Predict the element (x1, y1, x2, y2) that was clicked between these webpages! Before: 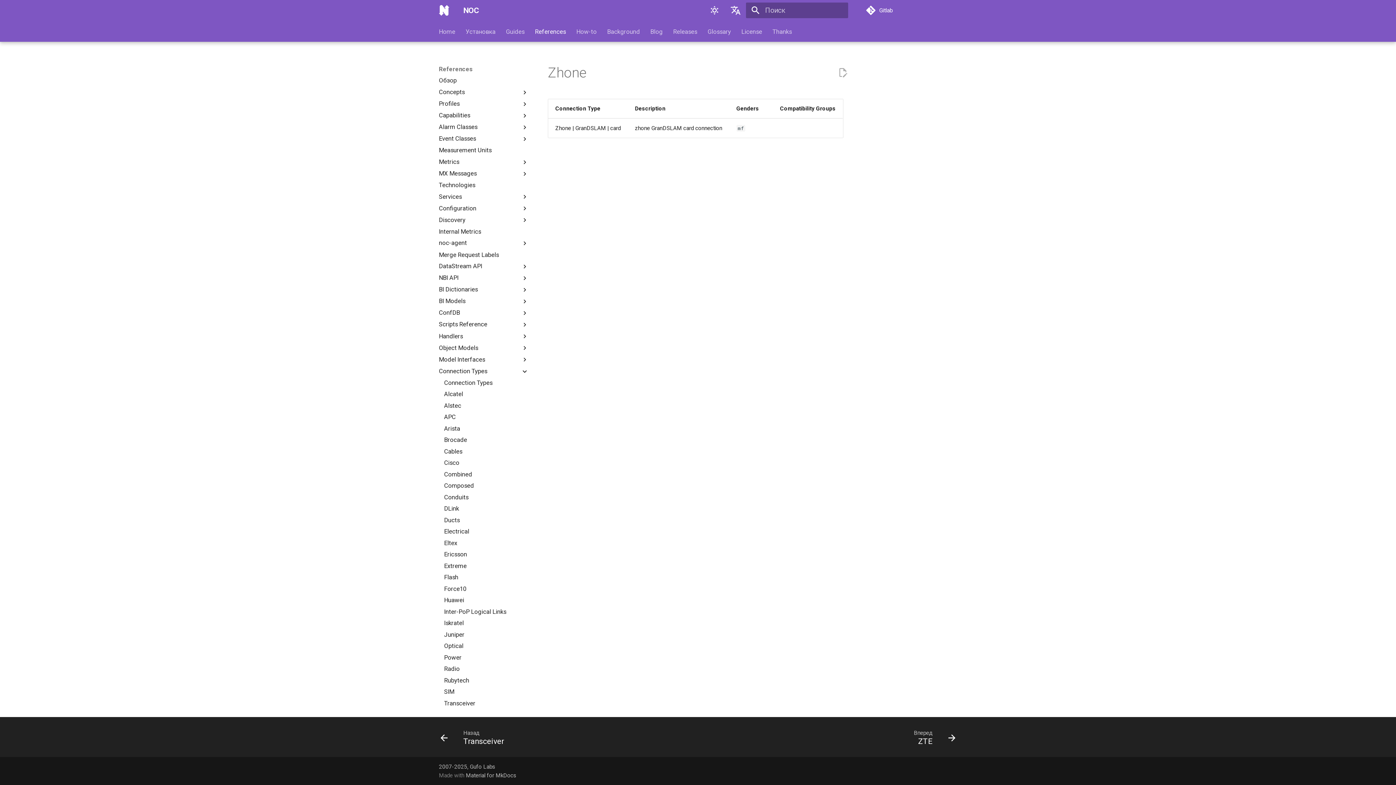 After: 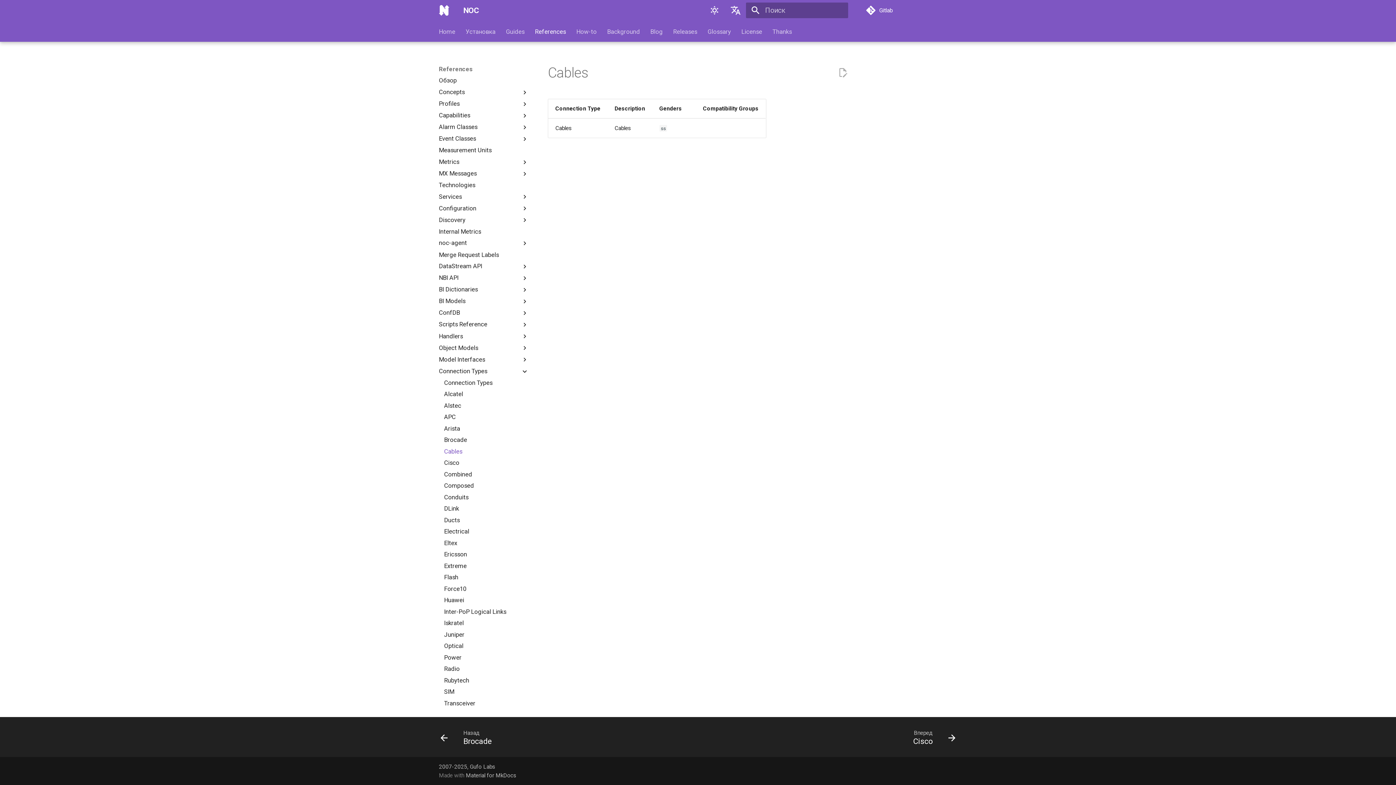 Action: bbox: (444, 447, 528, 455) label: Cables